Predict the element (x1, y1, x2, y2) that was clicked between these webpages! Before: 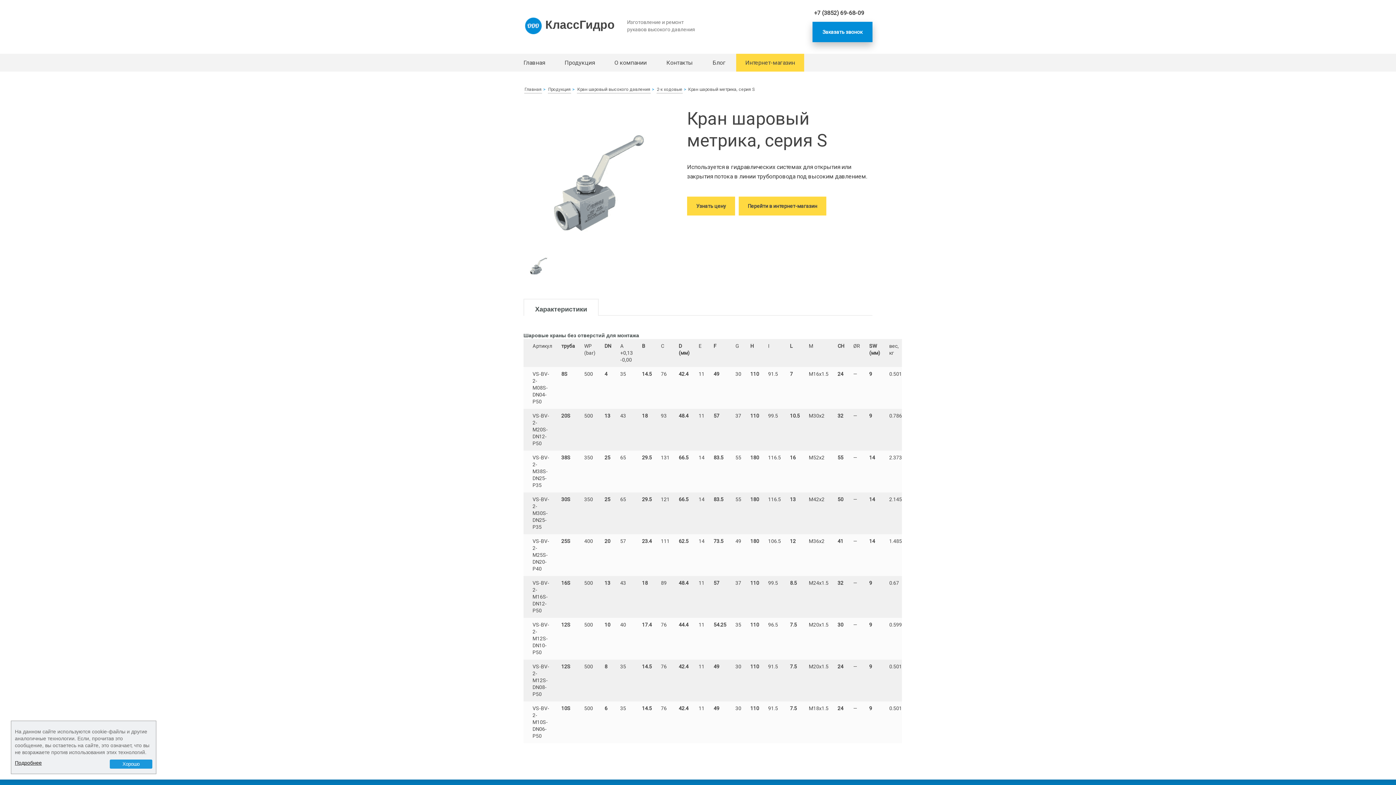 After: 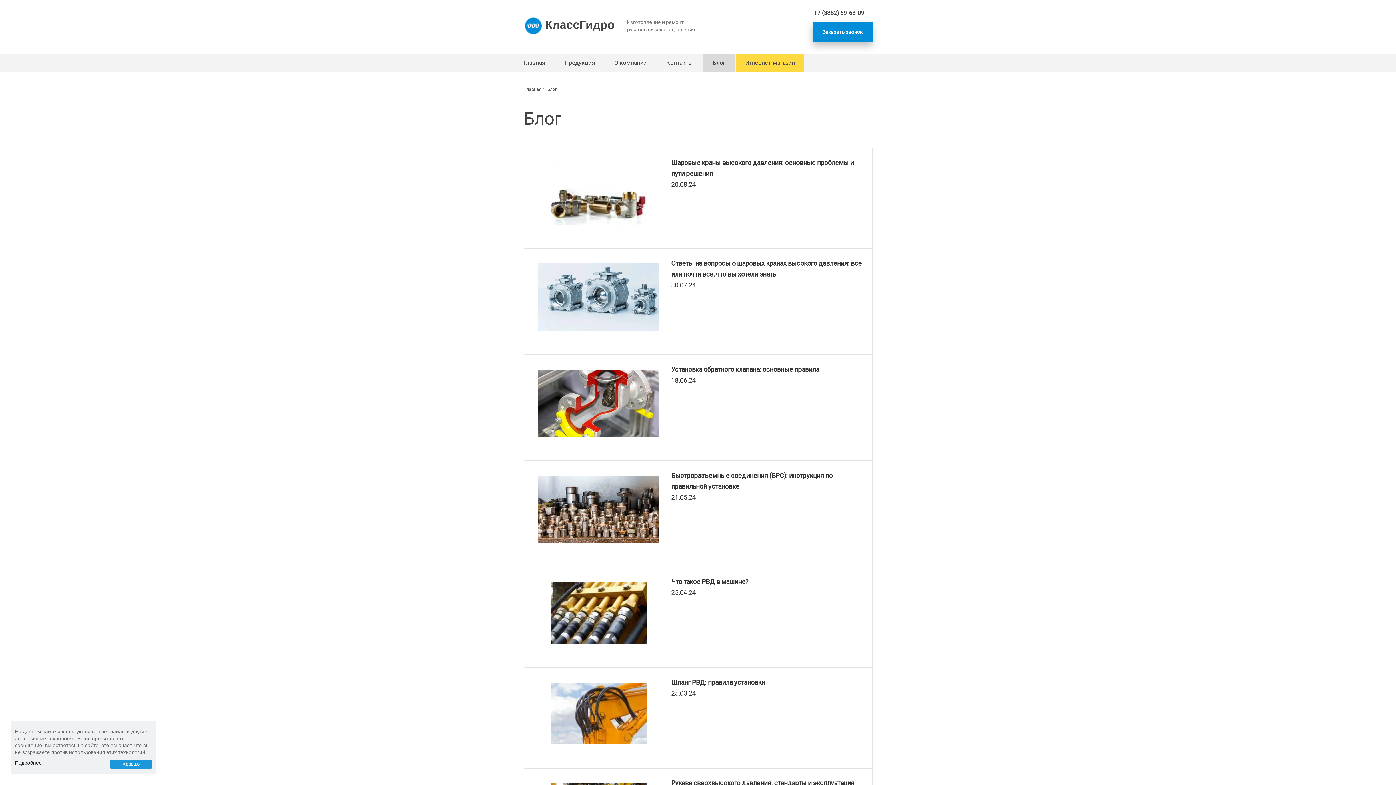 Action: label: Блог bbox: (703, 53, 734, 71)